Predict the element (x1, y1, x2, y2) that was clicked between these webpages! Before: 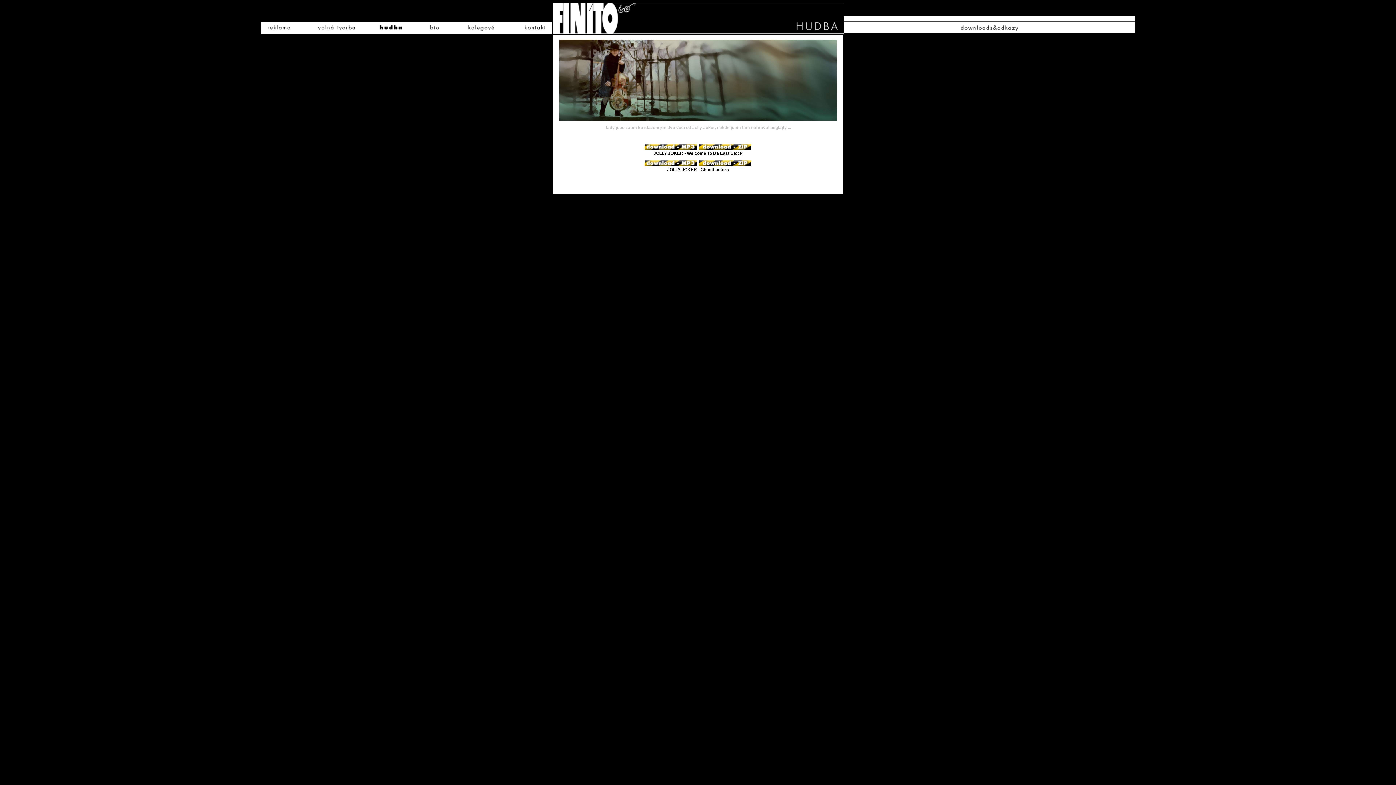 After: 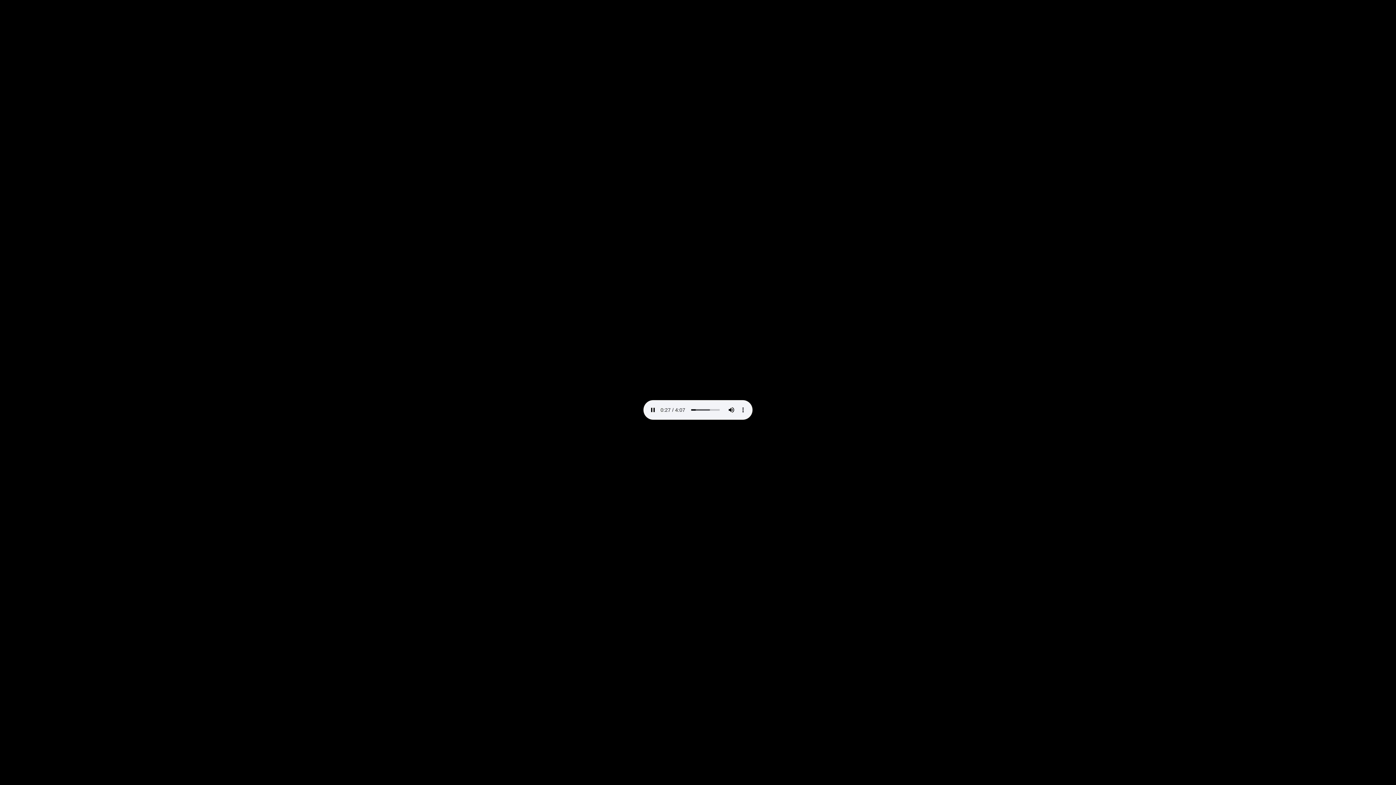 Action: bbox: (644, 162, 697, 167)